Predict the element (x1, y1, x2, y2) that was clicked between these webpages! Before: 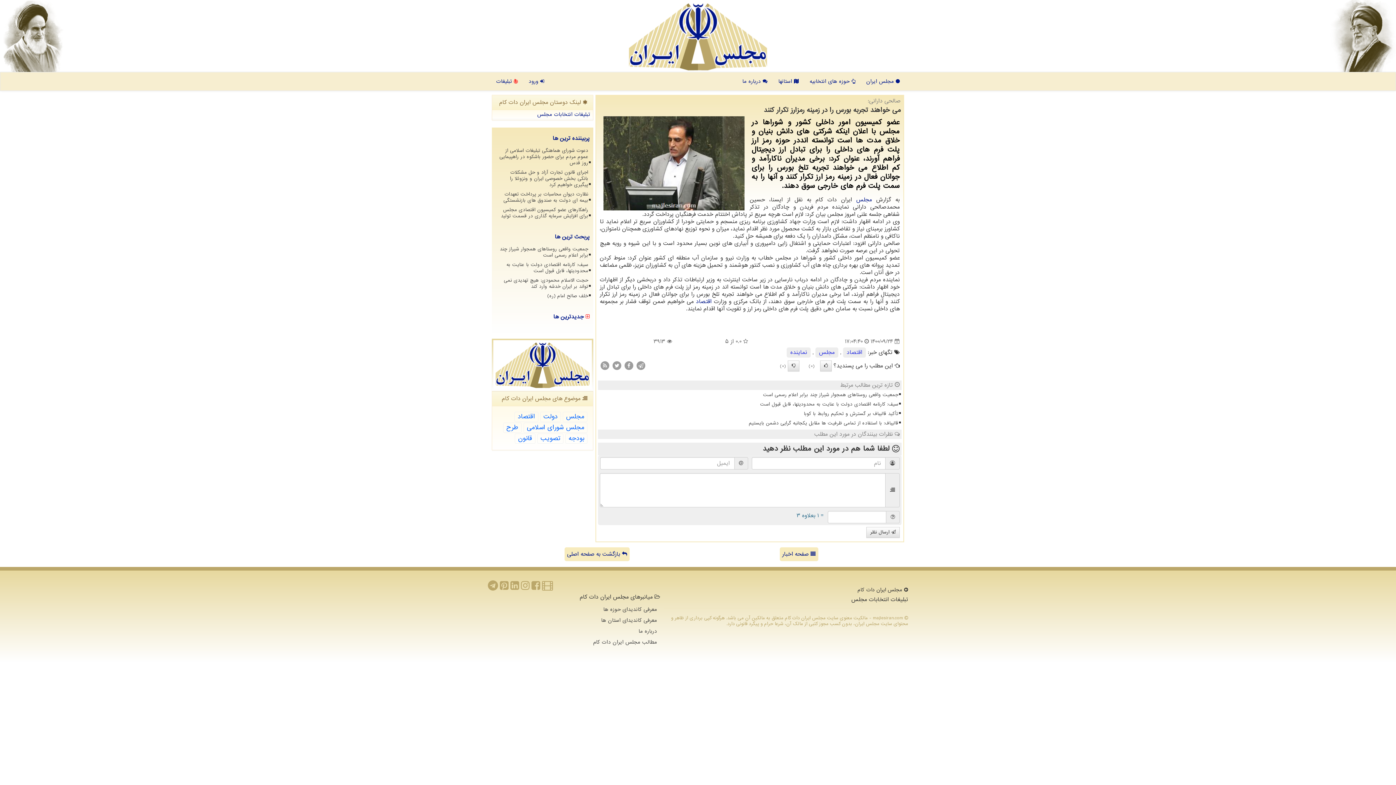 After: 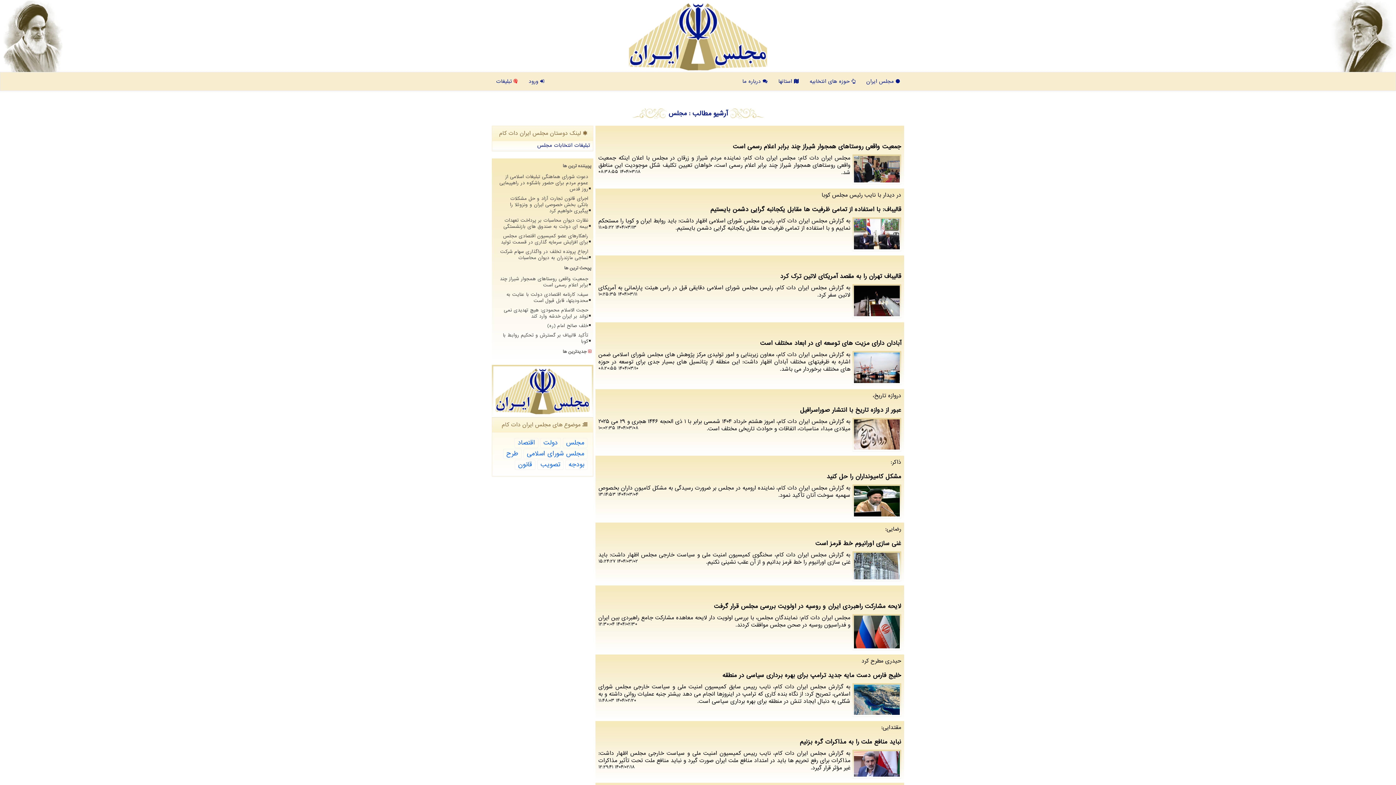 Action: label: مجلس bbox: (856, 195, 872, 204)